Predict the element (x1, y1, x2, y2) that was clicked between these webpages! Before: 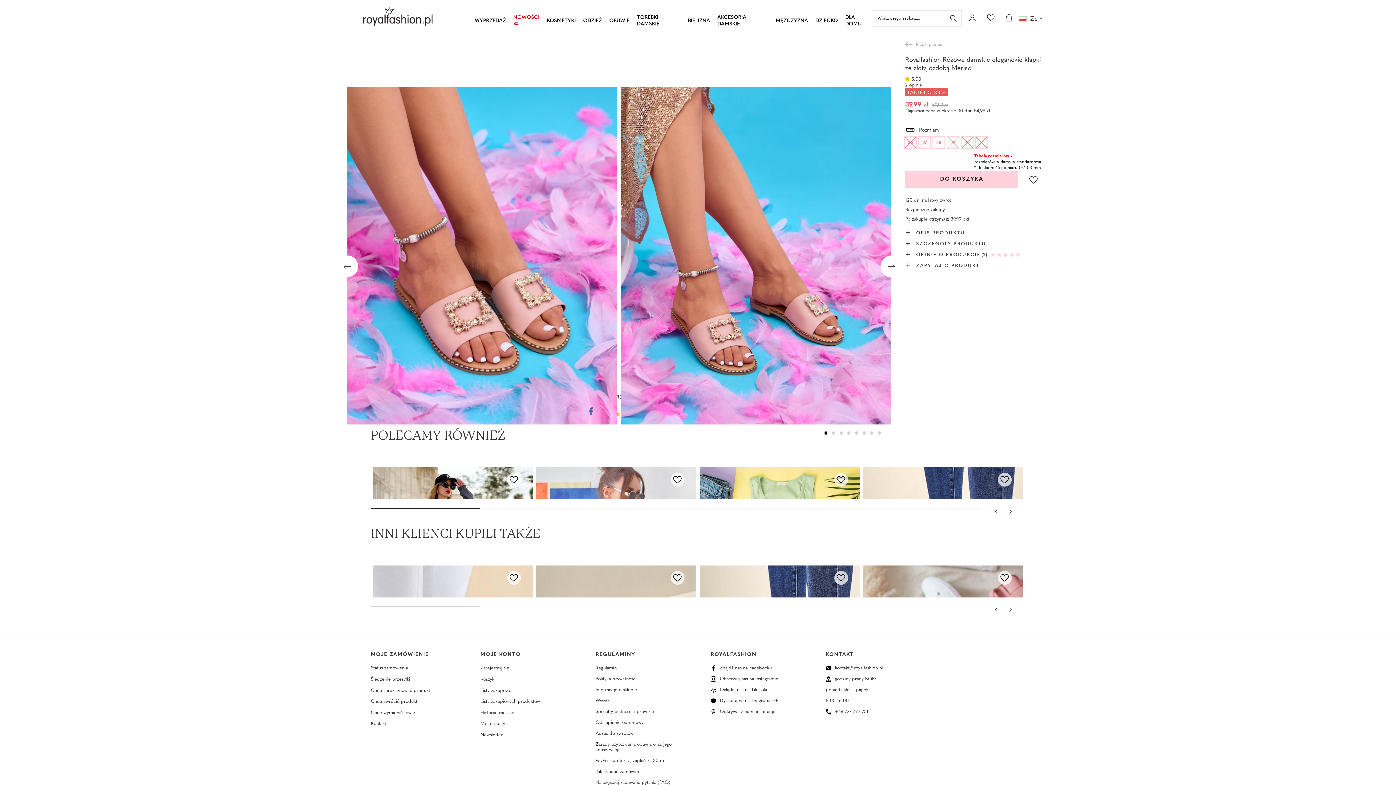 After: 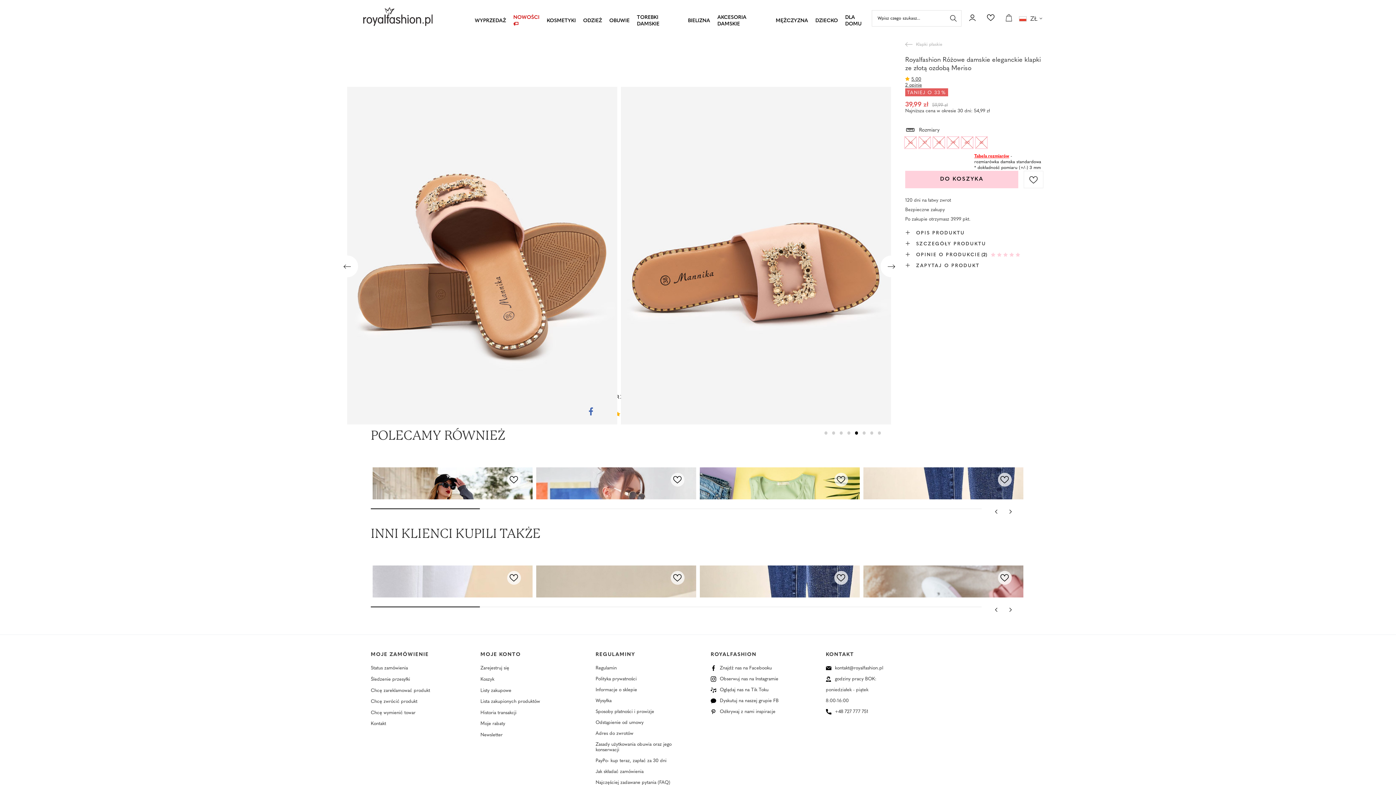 Action: bbox: (855, 431, 858, 435) label: 5 of 4